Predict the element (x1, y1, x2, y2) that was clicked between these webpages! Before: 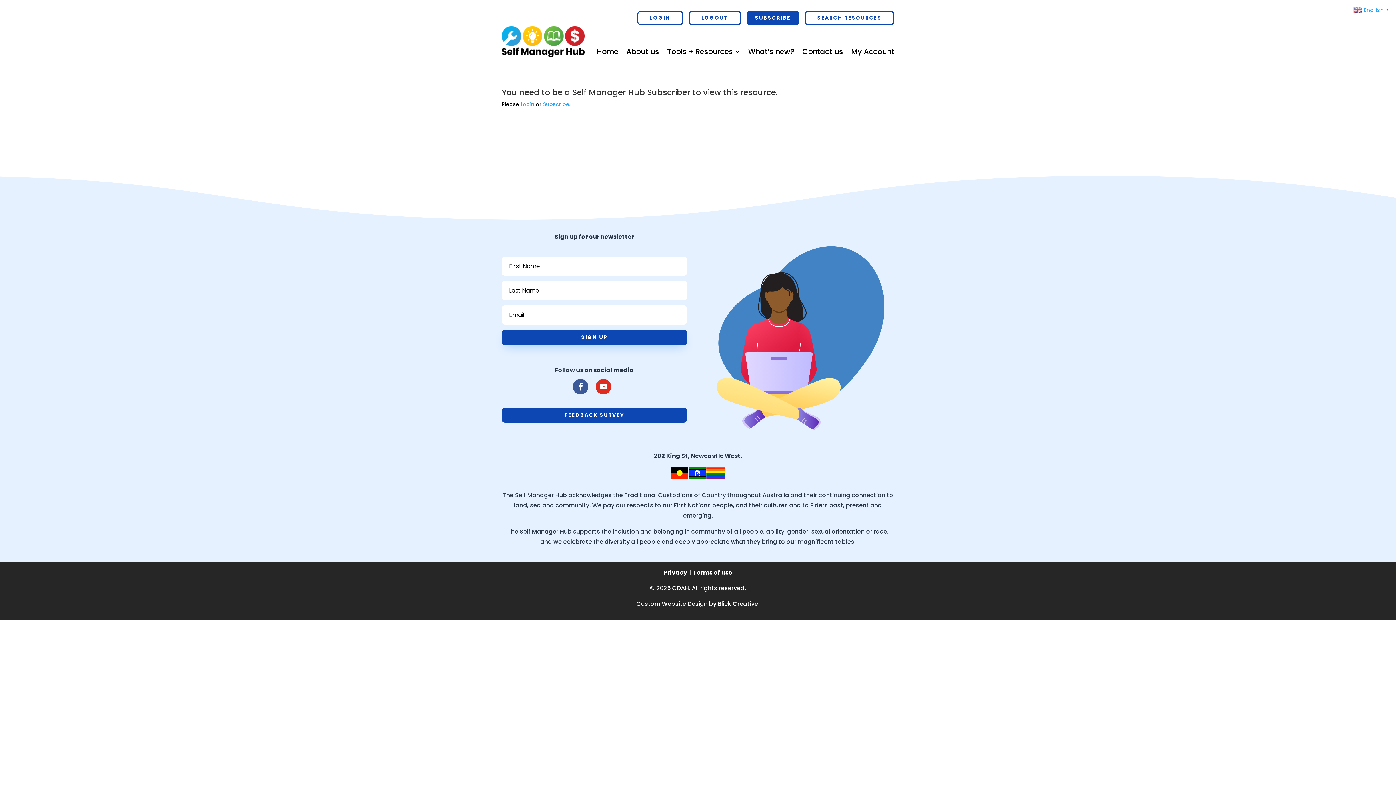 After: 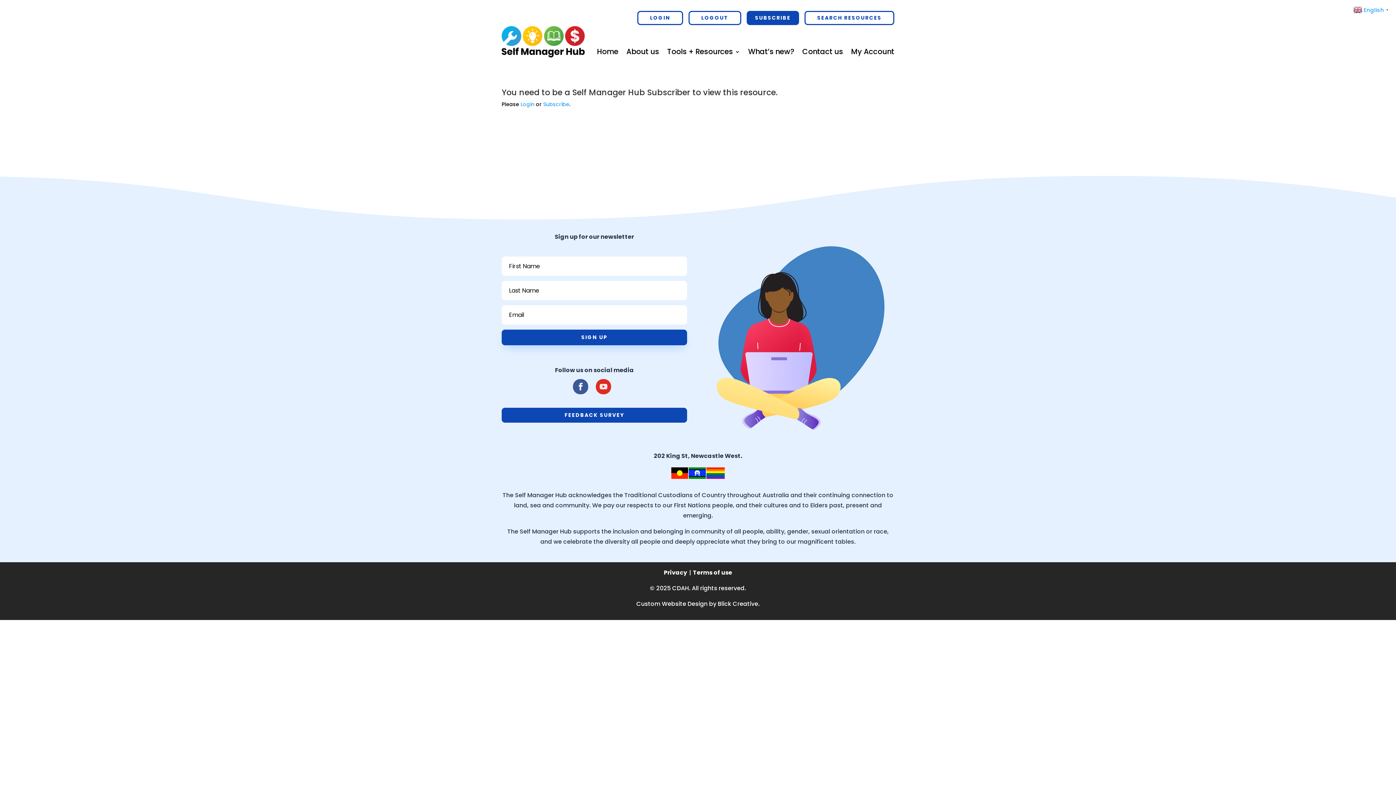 Action: bbox: (596, 379, 611, 394) label: YouTube